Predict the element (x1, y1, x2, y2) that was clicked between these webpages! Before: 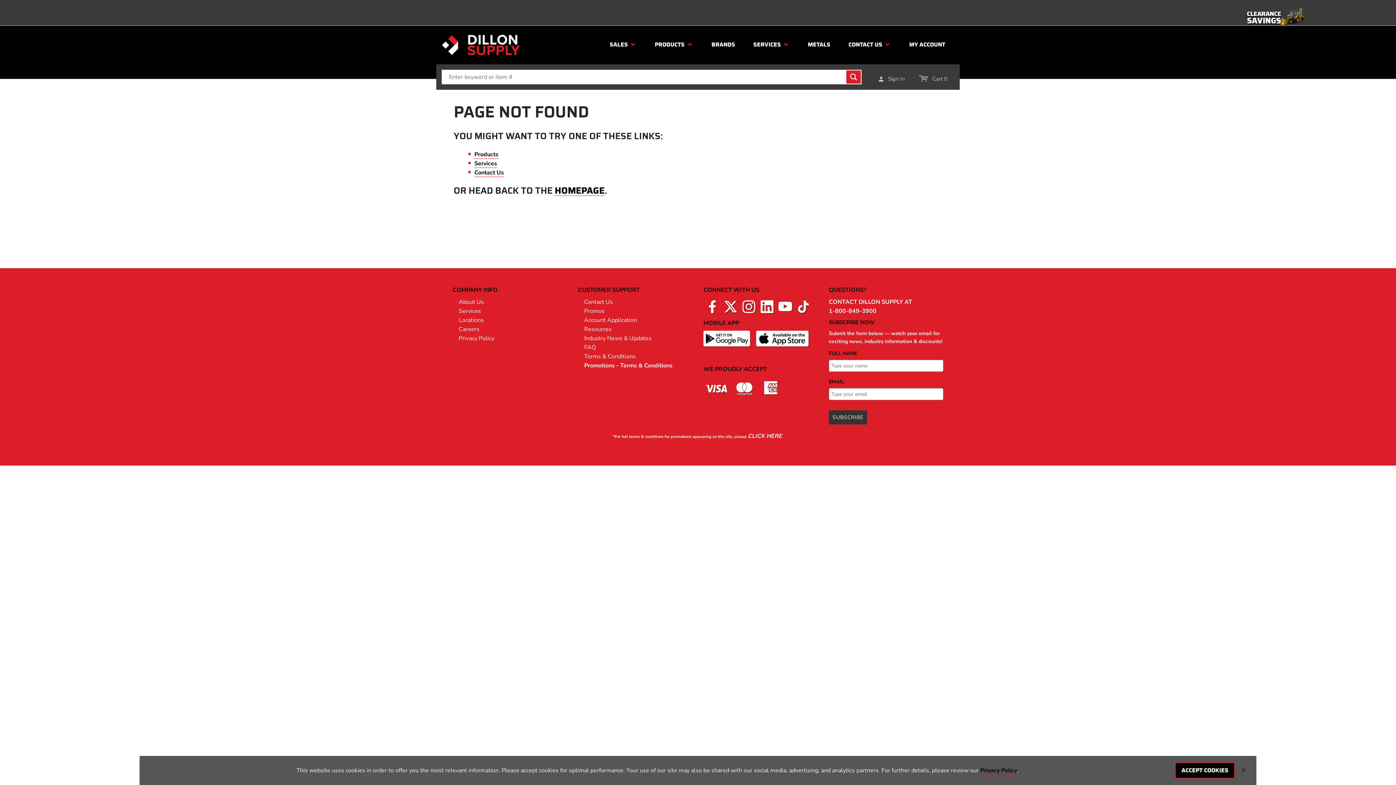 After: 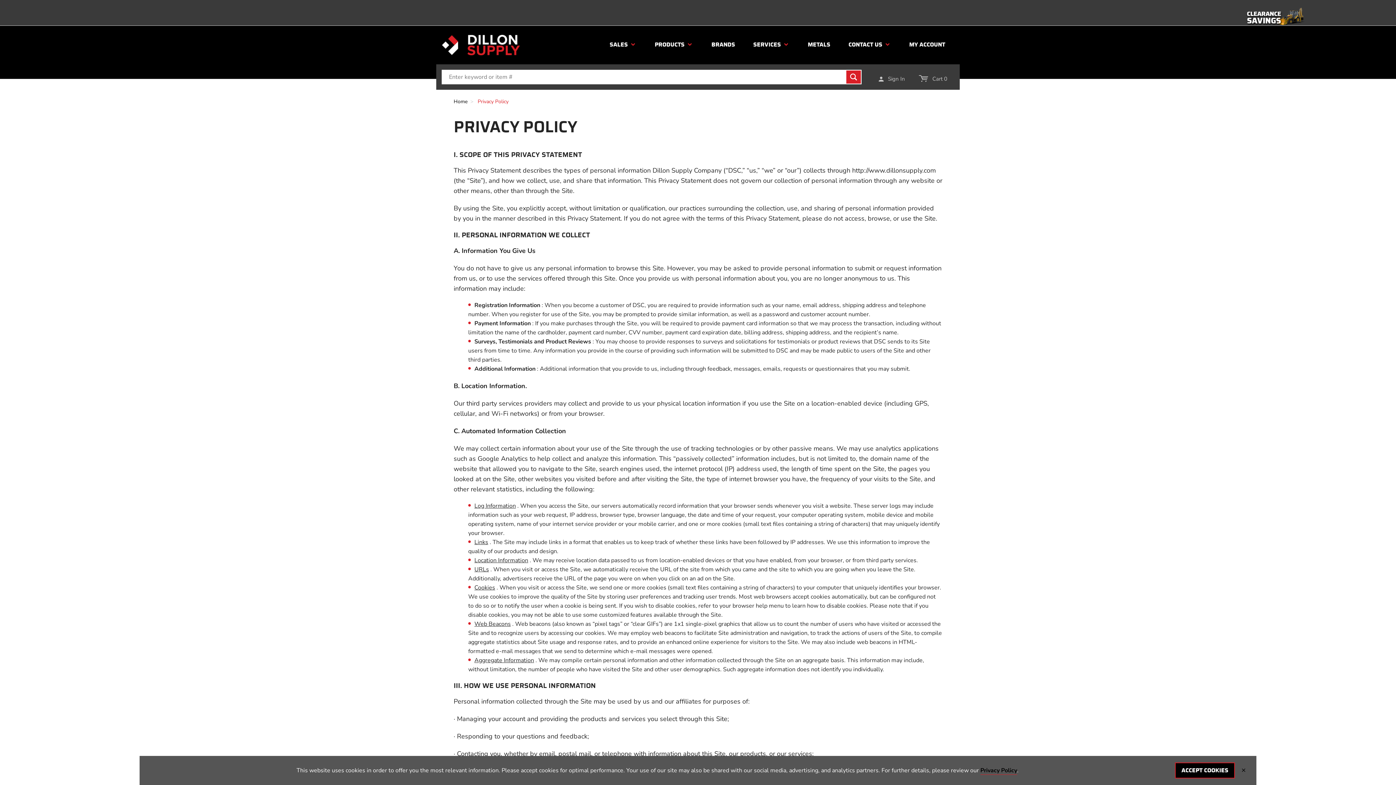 Action: bbox: (458, 334, 494, 342) label: Privacy Policy